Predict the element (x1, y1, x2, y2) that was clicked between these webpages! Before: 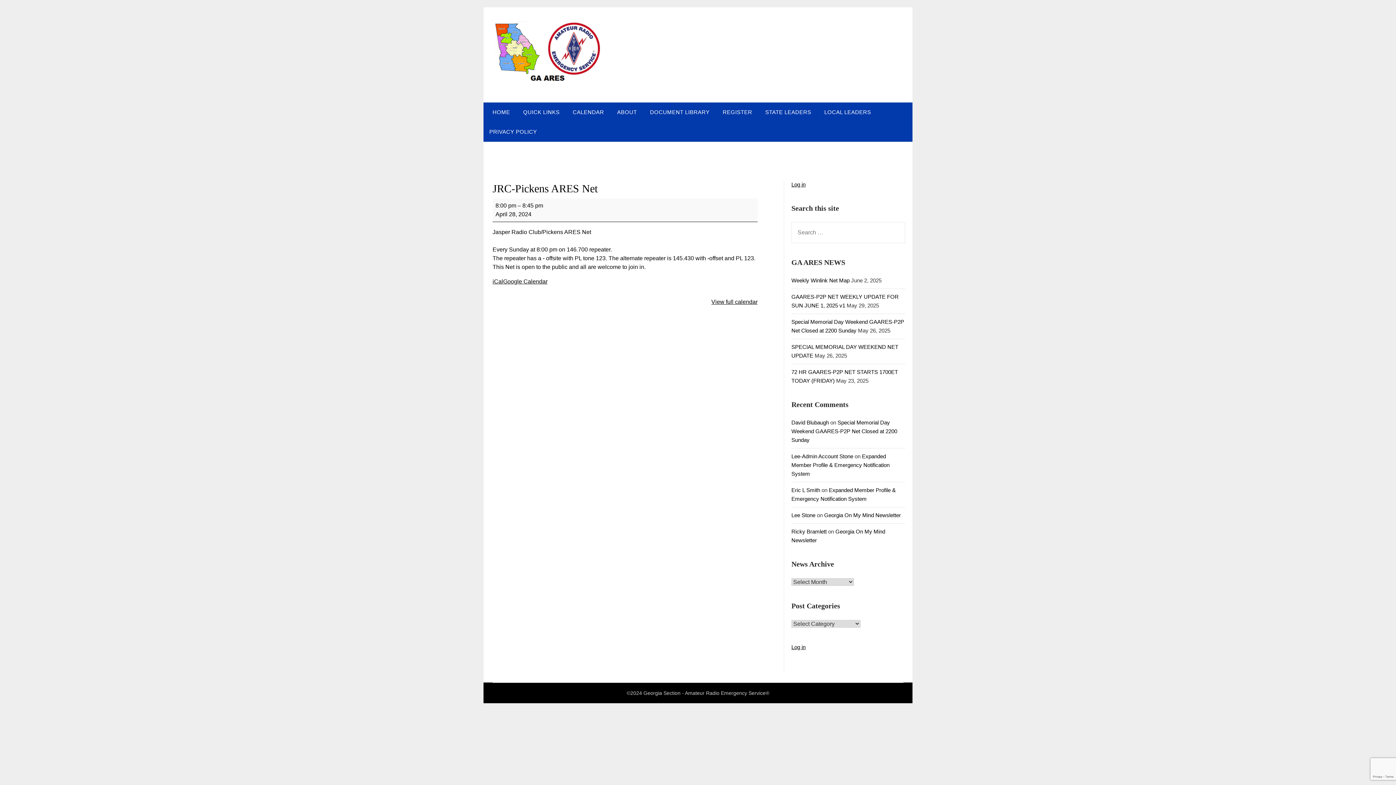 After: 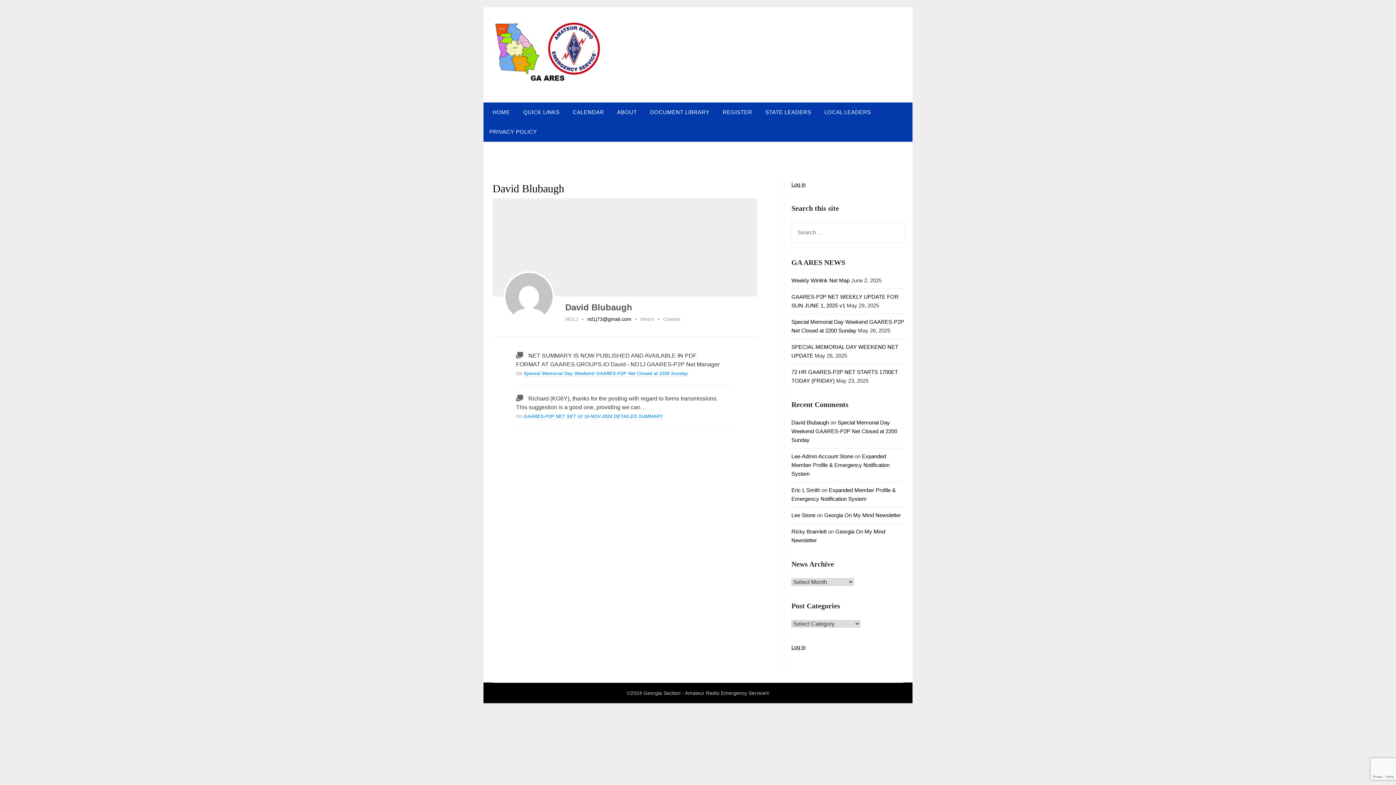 Action: bbox: (791, 419, 829, 425) label: David Blubaugh